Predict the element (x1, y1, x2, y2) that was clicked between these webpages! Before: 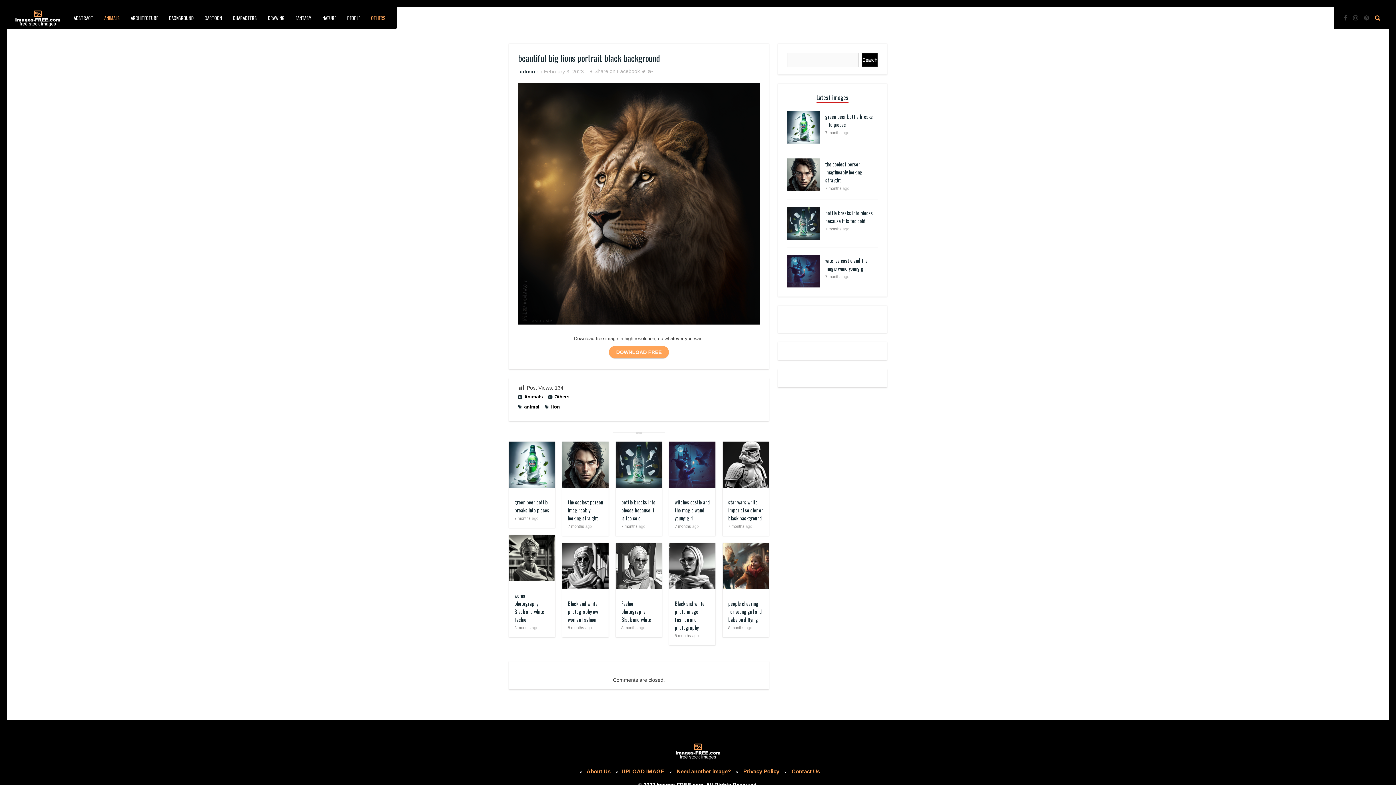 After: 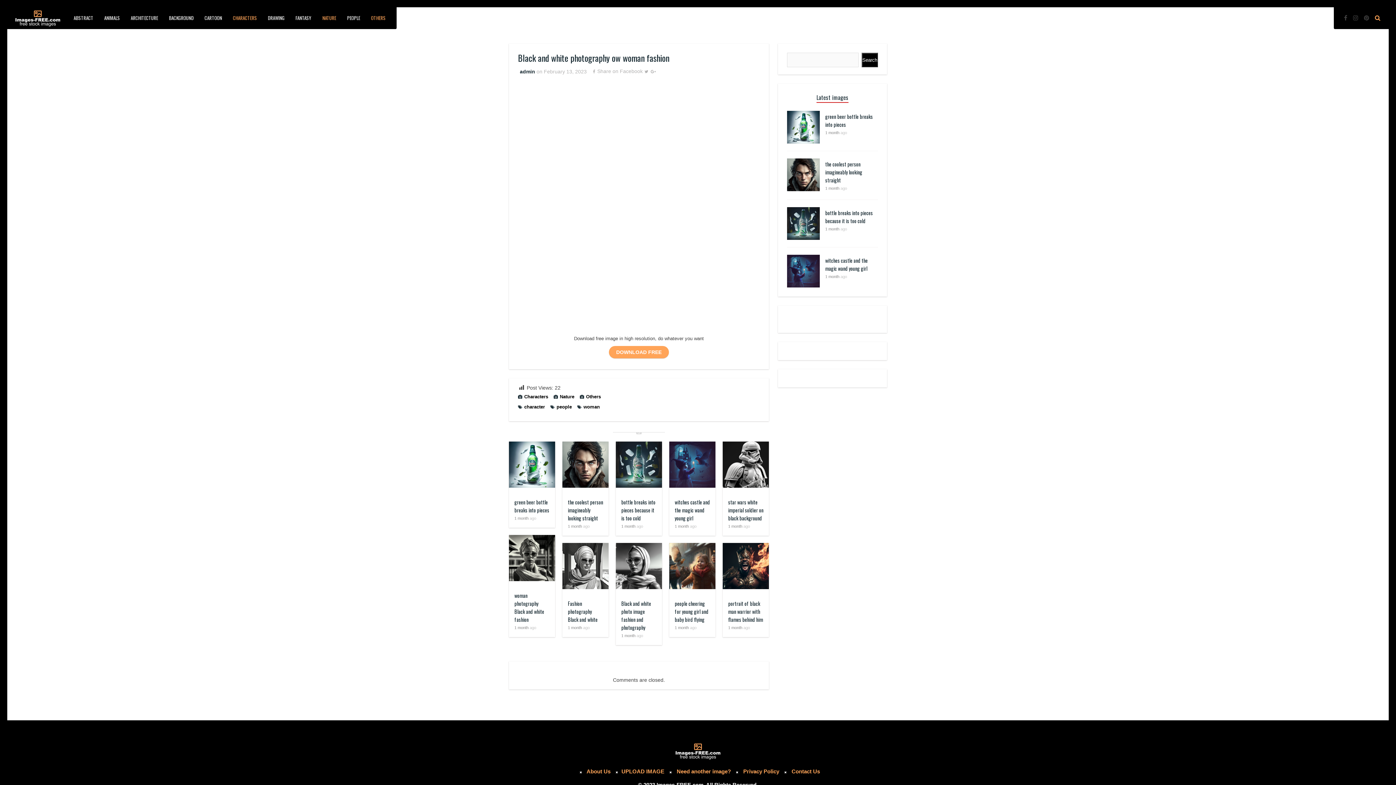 Action: bbox: (562, 543, 608, 589)